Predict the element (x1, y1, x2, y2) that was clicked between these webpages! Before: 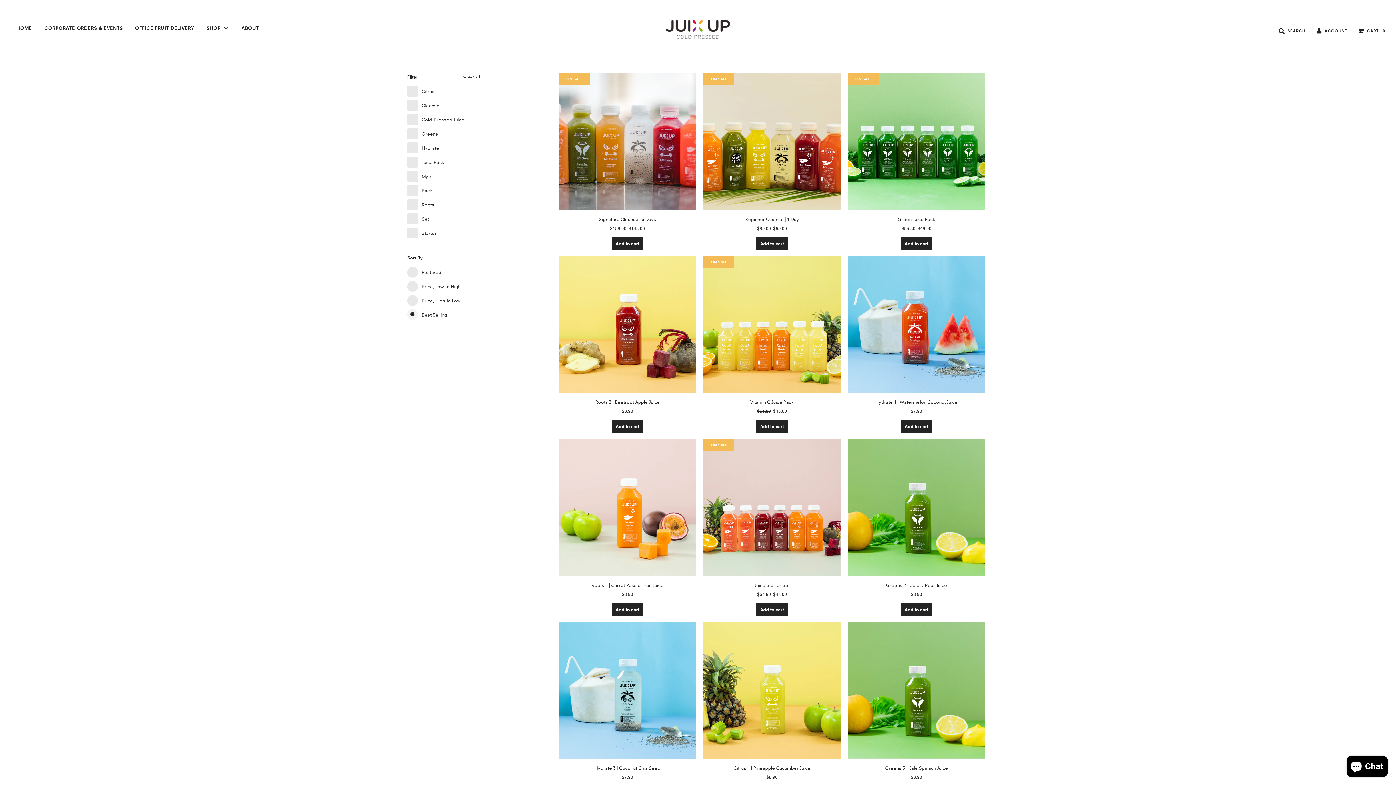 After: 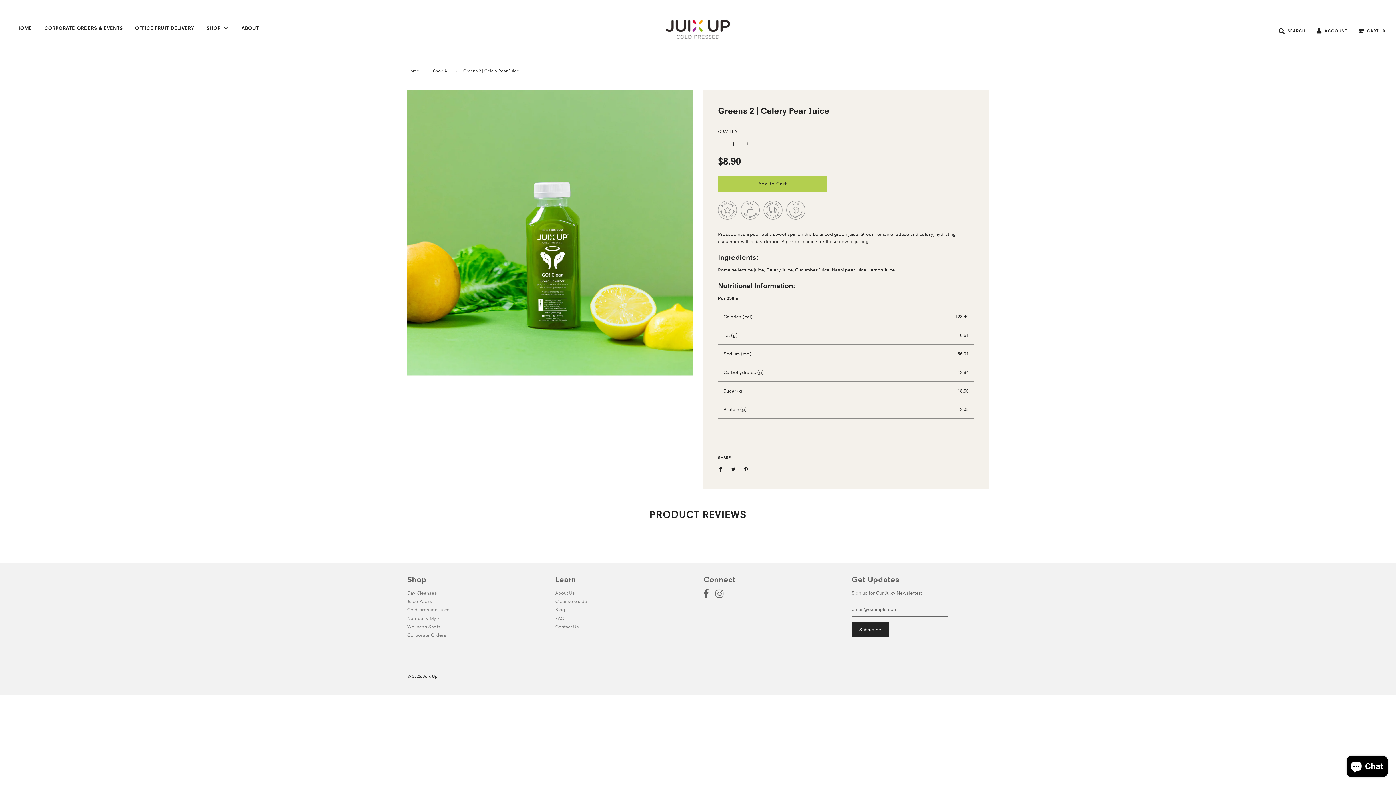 Action: bbox: (911, 591, 922, 597) label: $8.90